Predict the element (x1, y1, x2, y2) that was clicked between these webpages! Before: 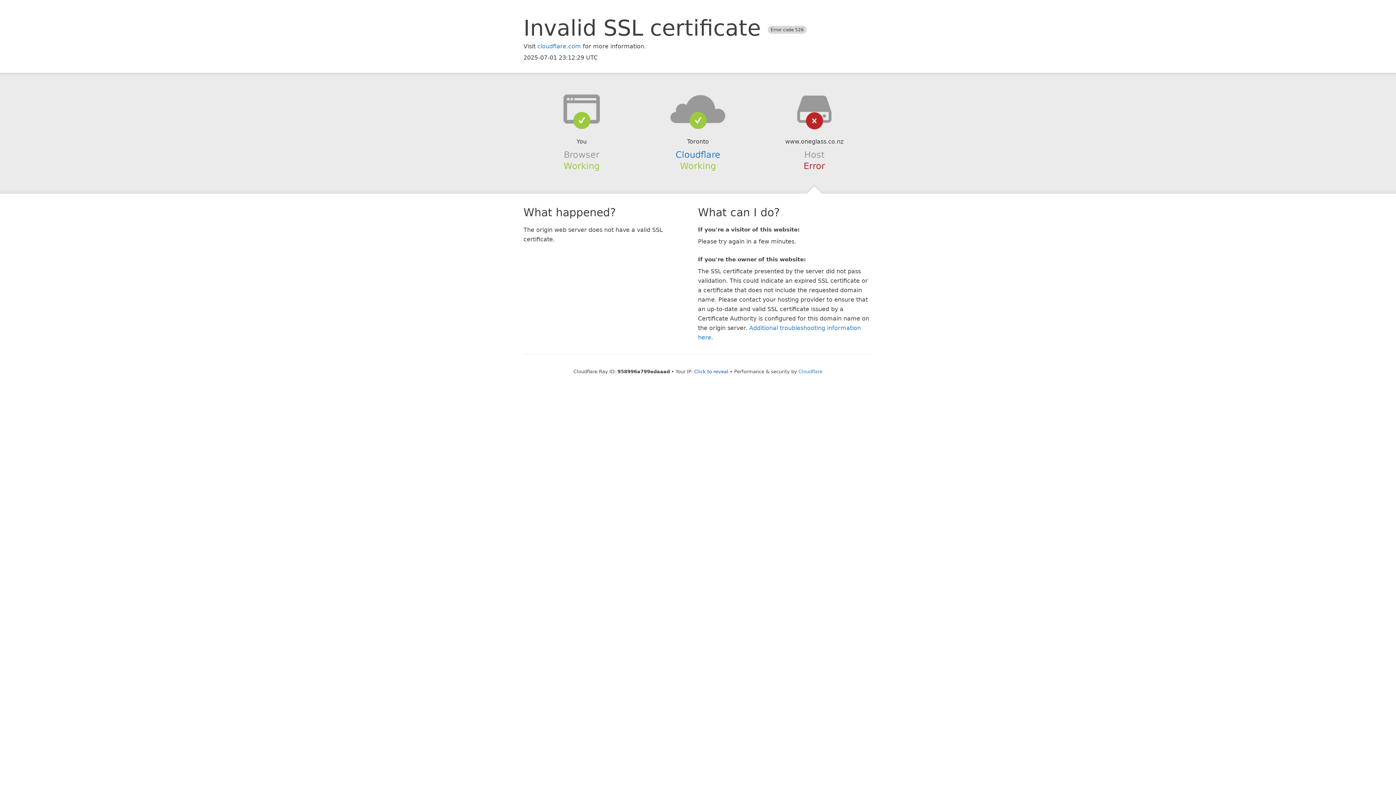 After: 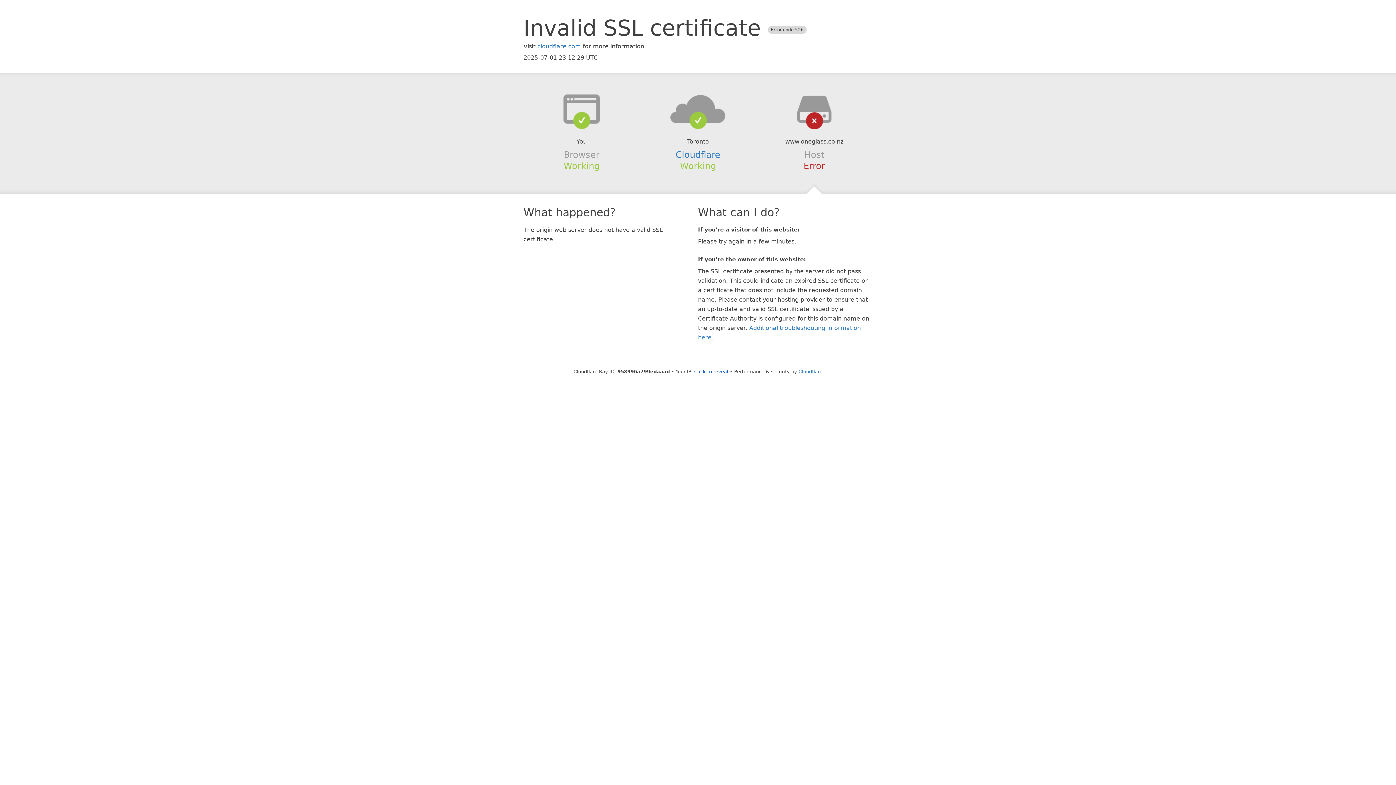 Action: bbox: (639, 94, 756, 123)